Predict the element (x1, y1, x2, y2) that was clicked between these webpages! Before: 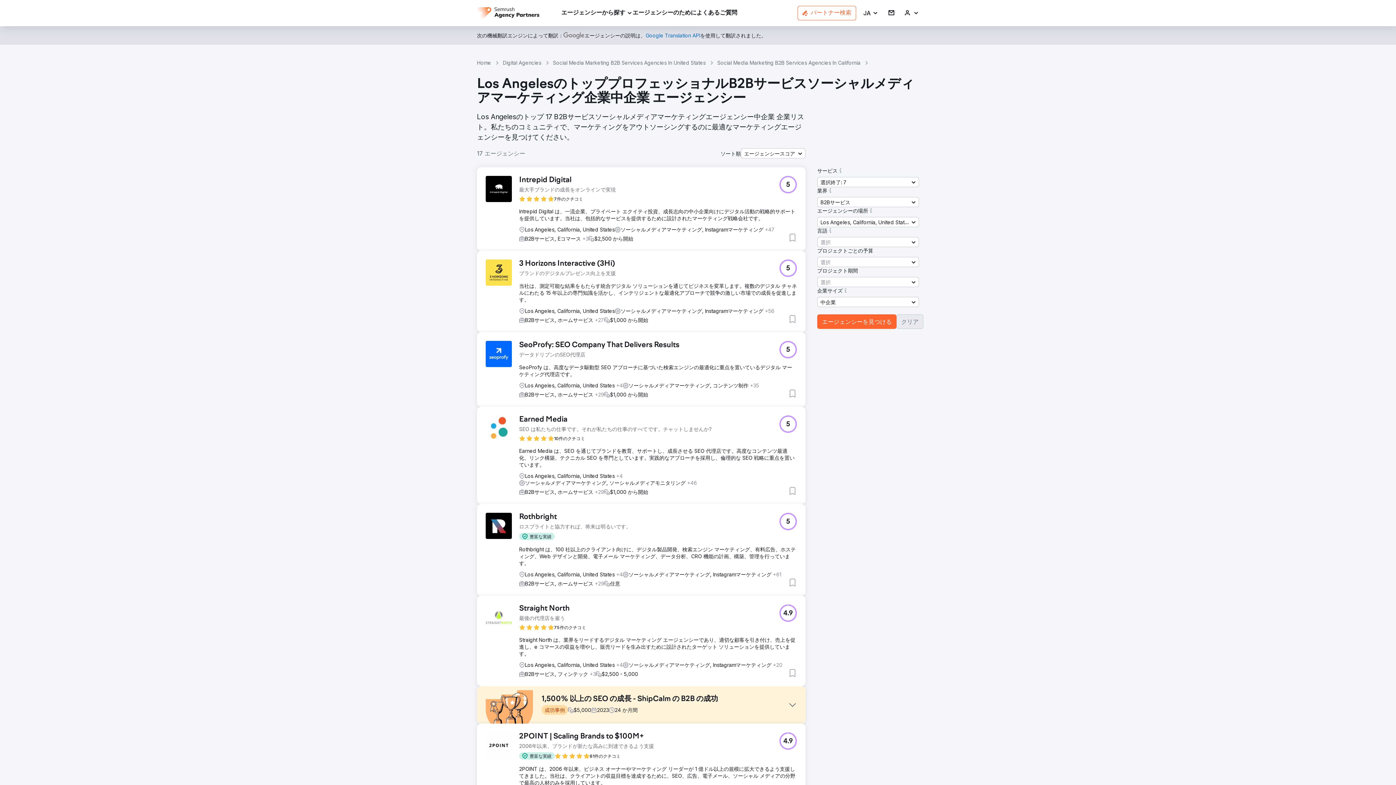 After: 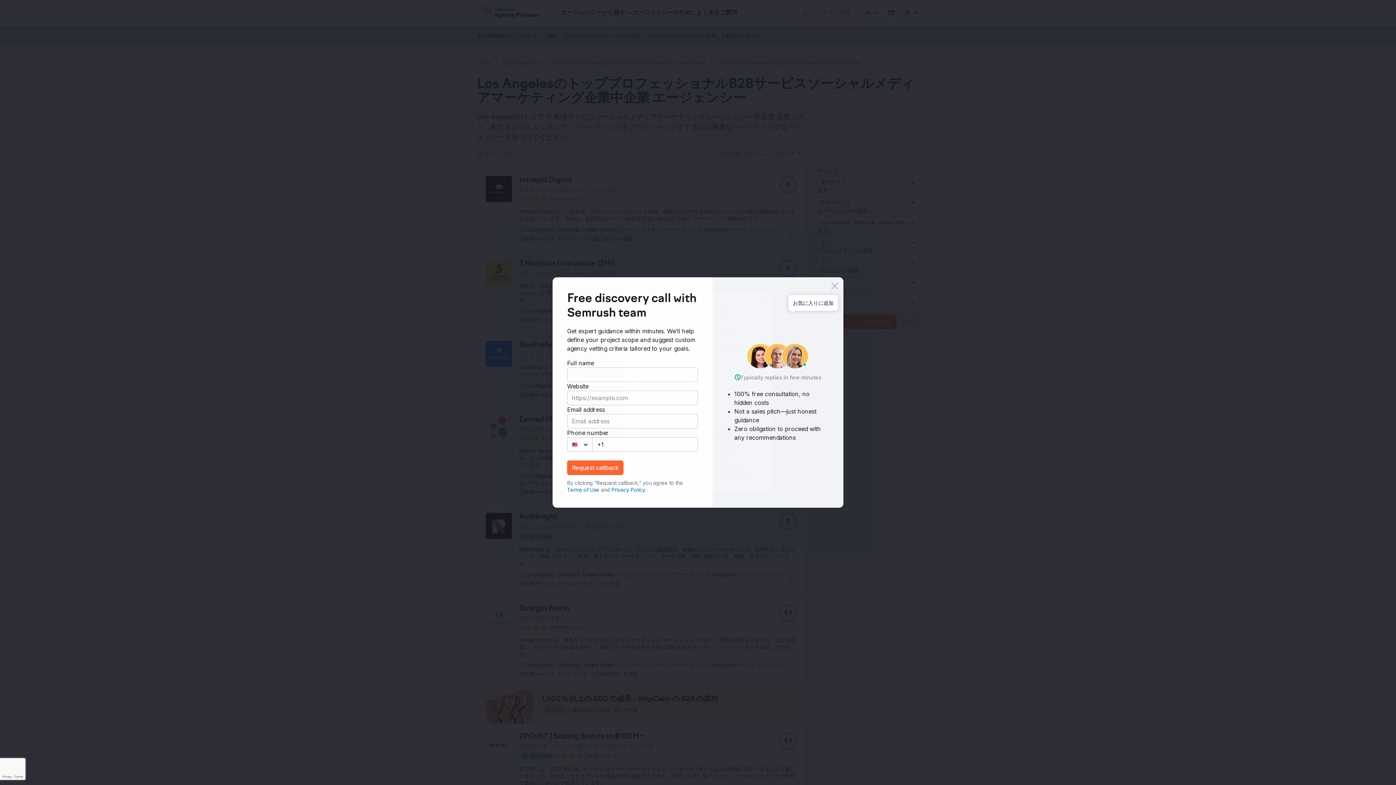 Action: bbox: (788, 314, 797, 323) label: お気に入りに追加